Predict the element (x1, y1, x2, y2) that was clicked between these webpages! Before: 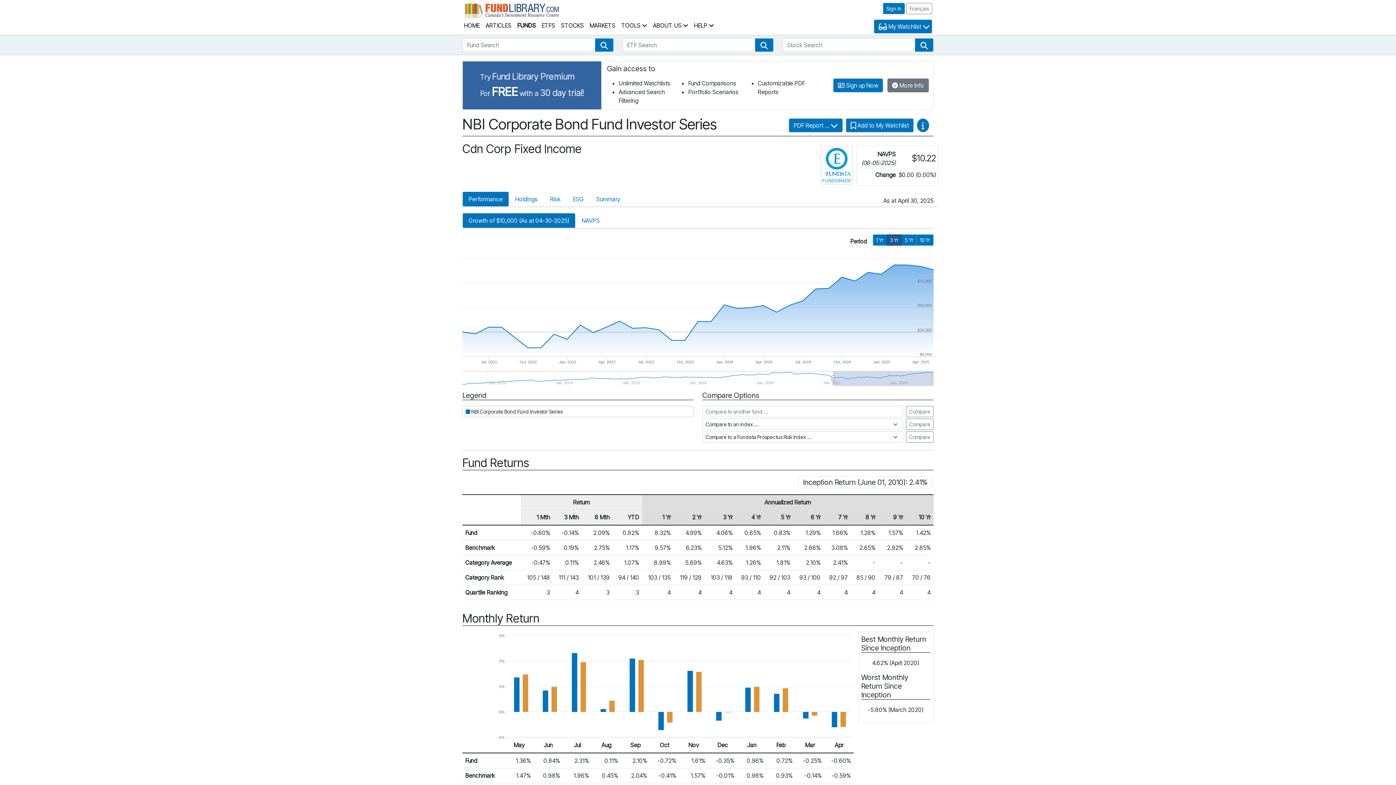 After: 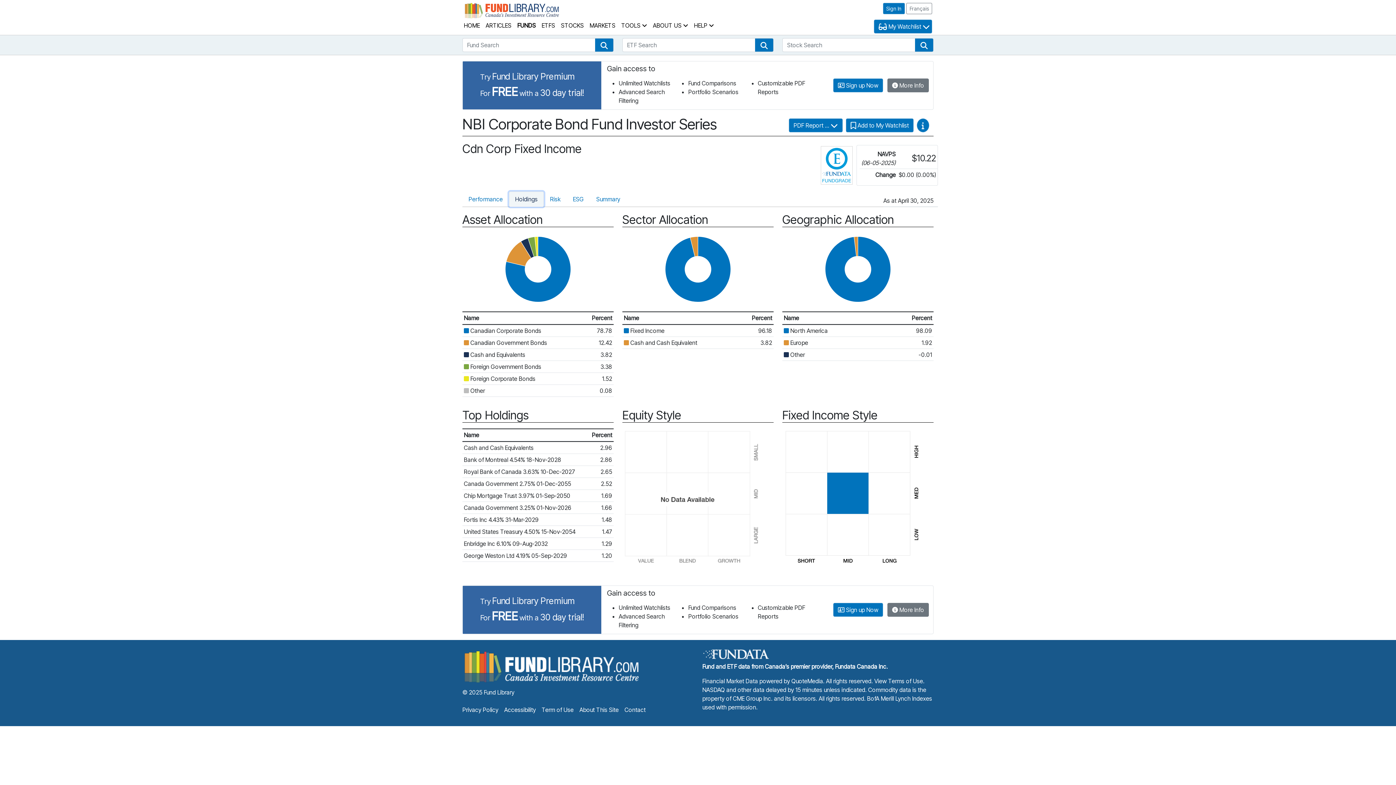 Action: label: Holdings bbox: (509, 191, 544, 206)